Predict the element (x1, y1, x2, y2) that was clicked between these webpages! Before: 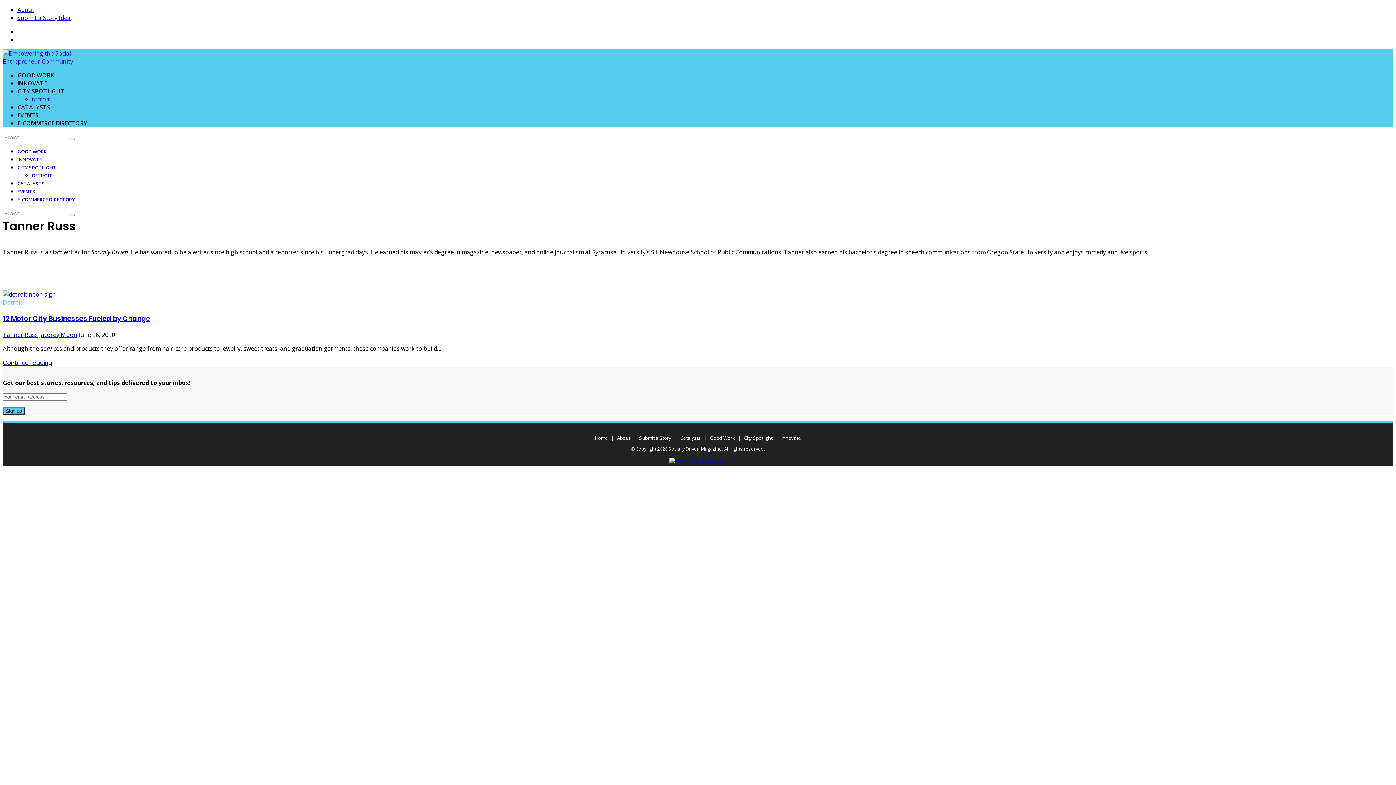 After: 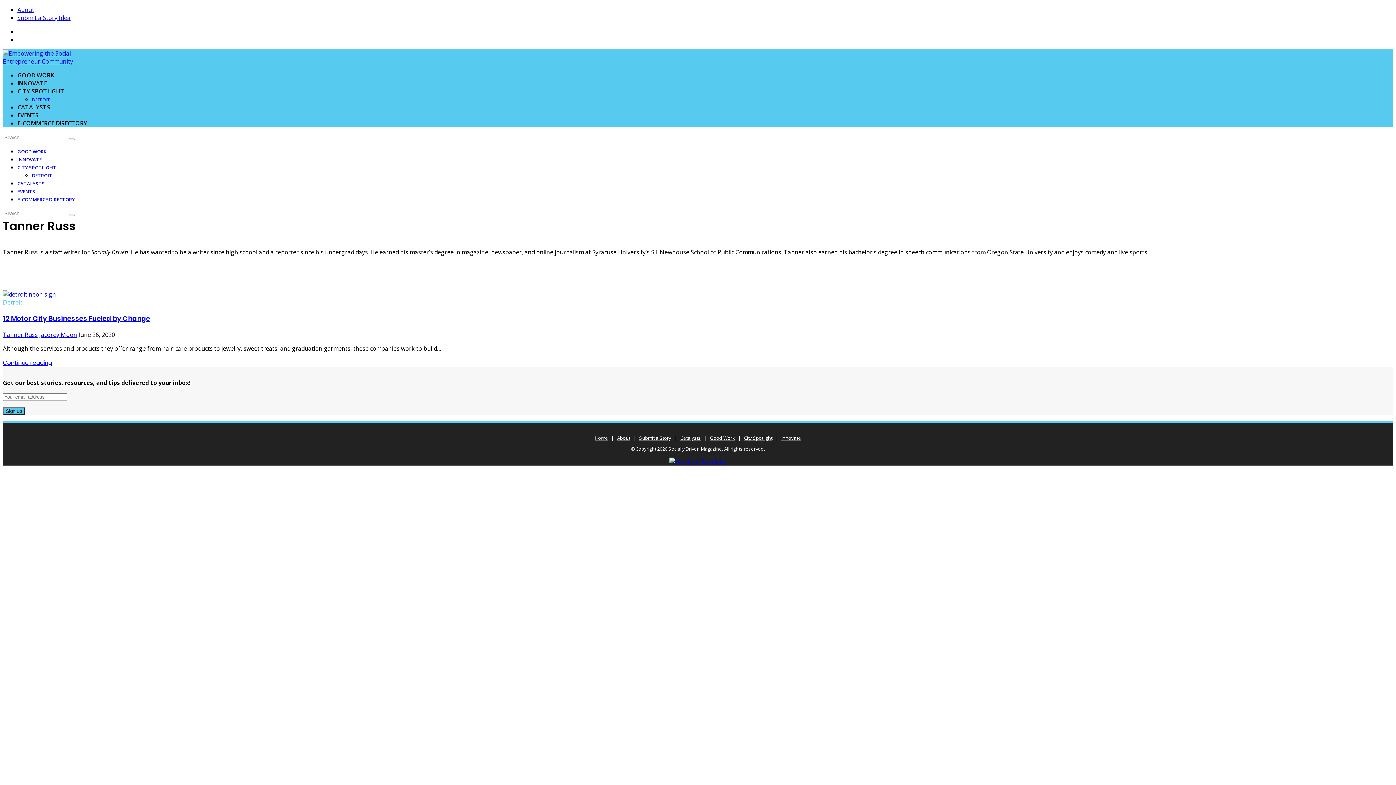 Action: label: Tanner Russ bbox: (2, 330, 37, 338)